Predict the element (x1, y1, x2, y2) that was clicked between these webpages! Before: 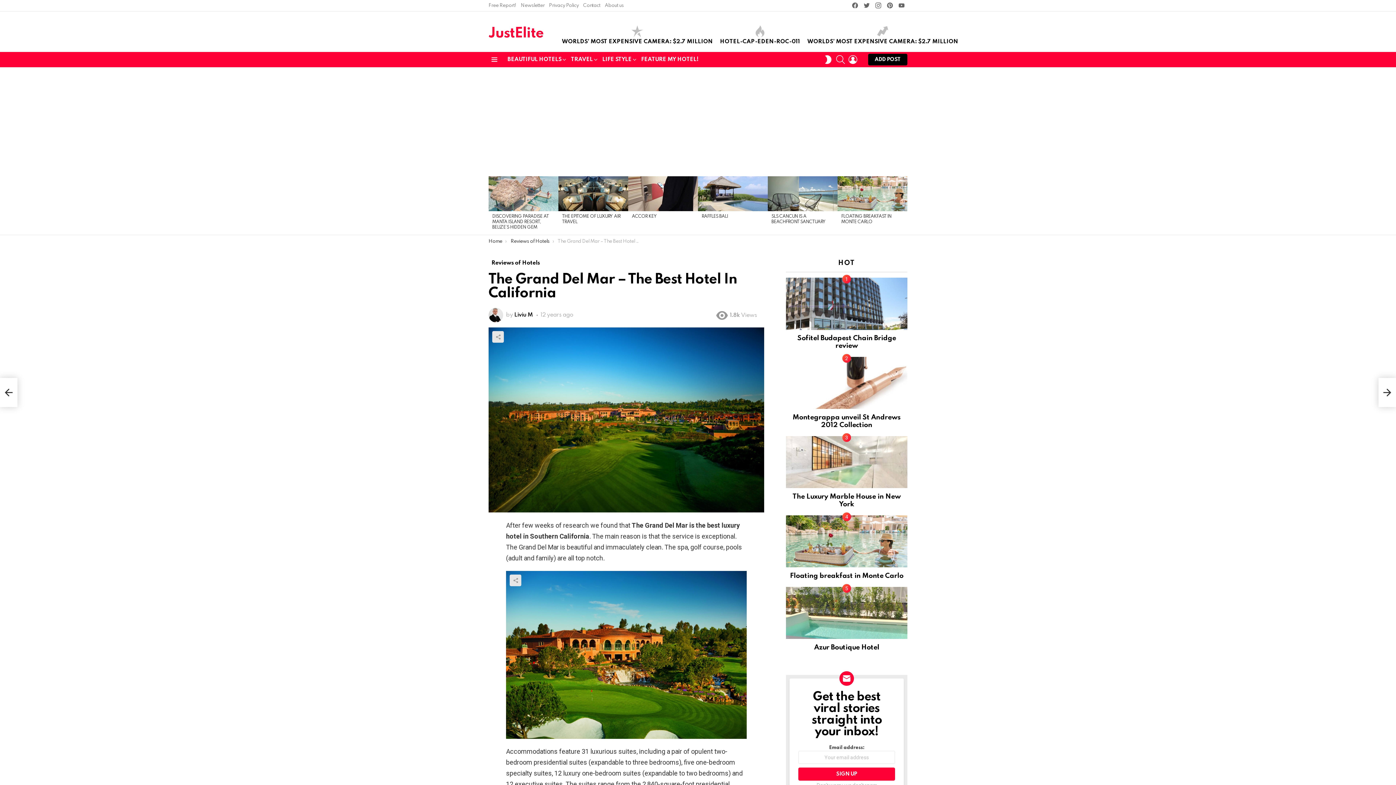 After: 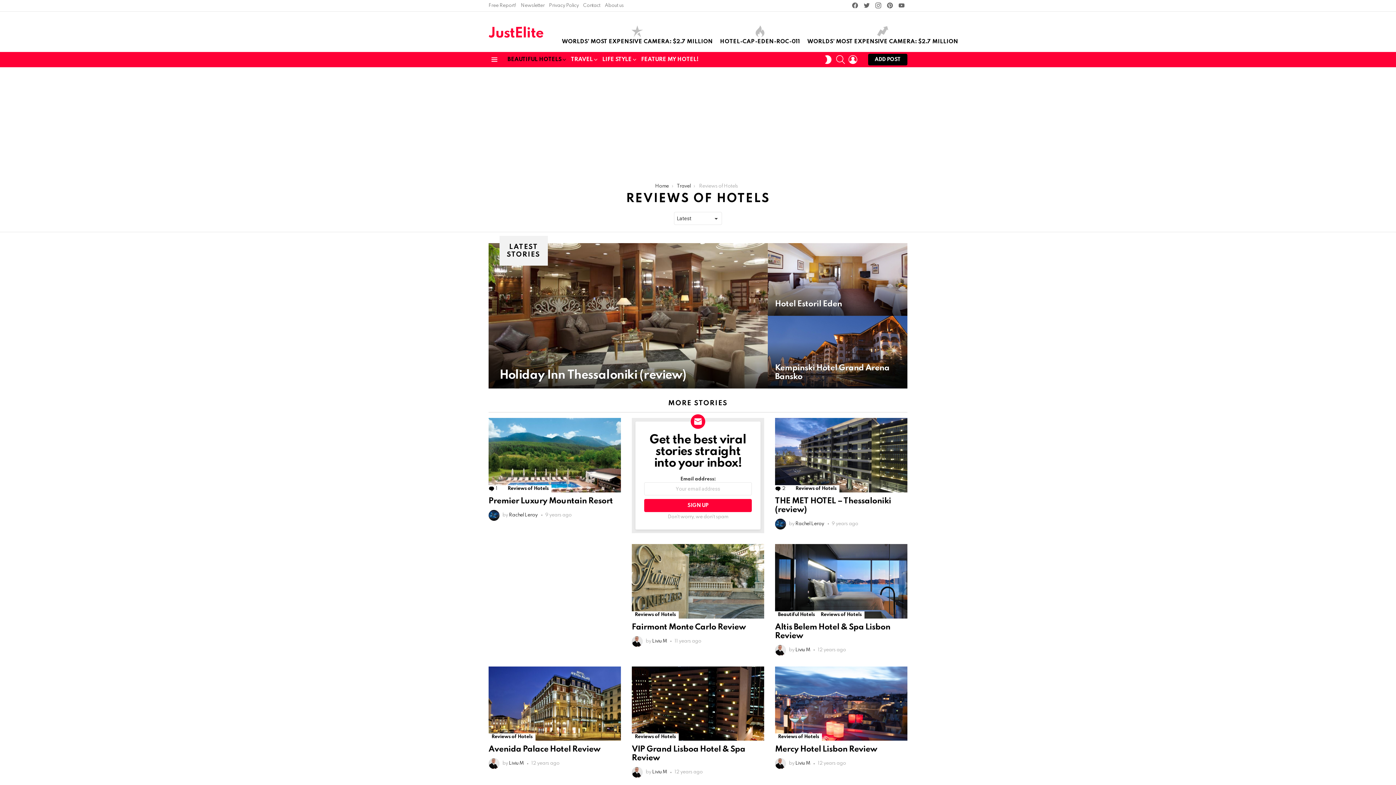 Action: label: Reviews of Hotels bbox: (510, 239, 549, 244)